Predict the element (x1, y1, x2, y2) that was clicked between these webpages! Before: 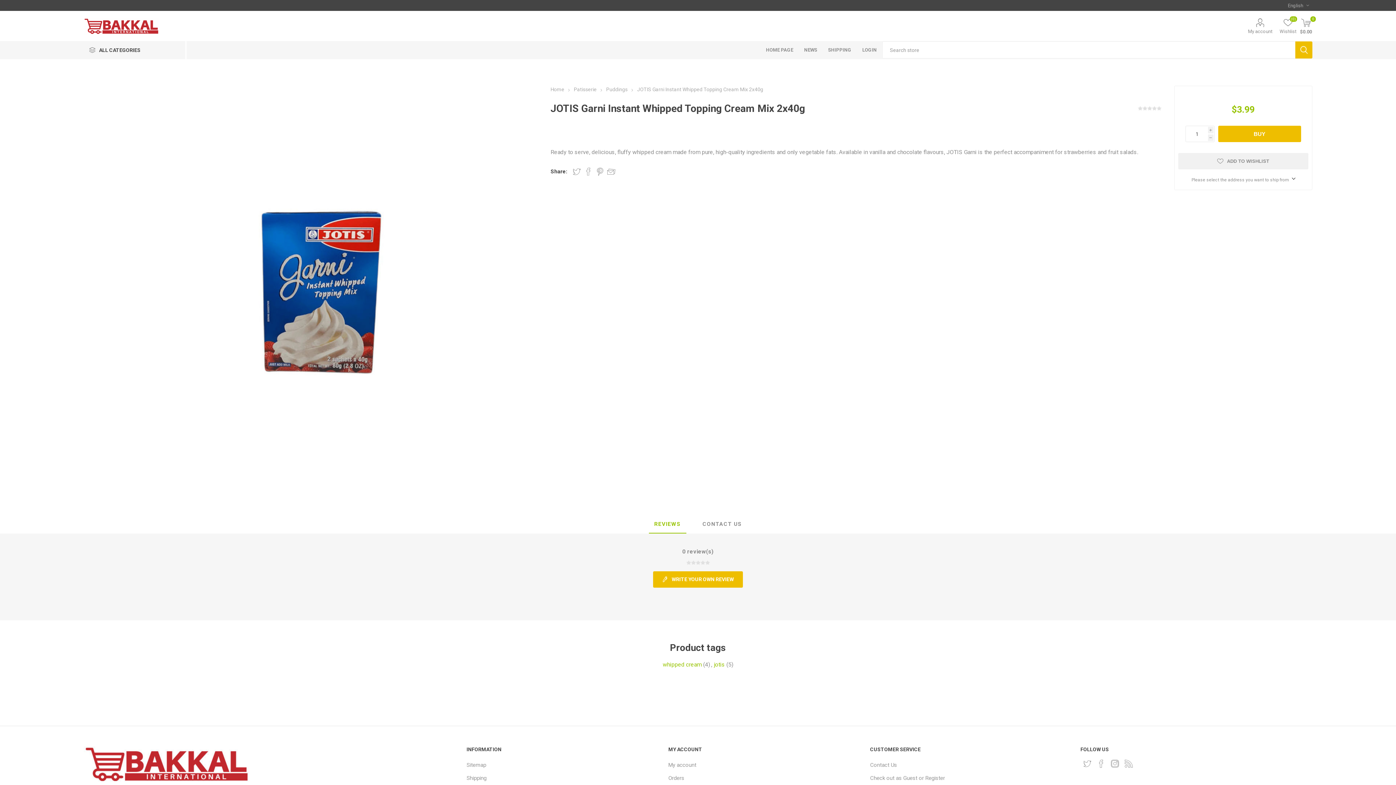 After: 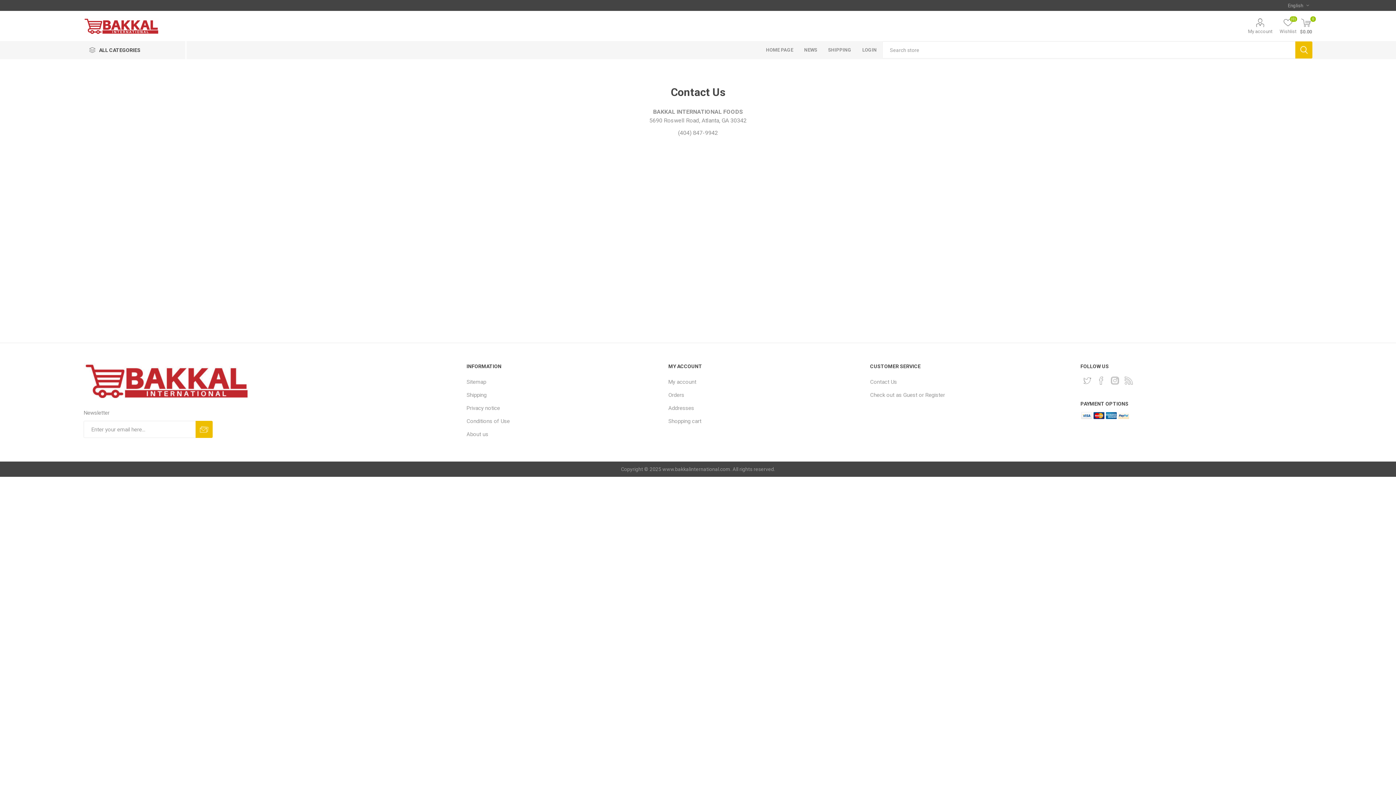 Action: bbox: (870, 762, 897, 768) label: Contact Us